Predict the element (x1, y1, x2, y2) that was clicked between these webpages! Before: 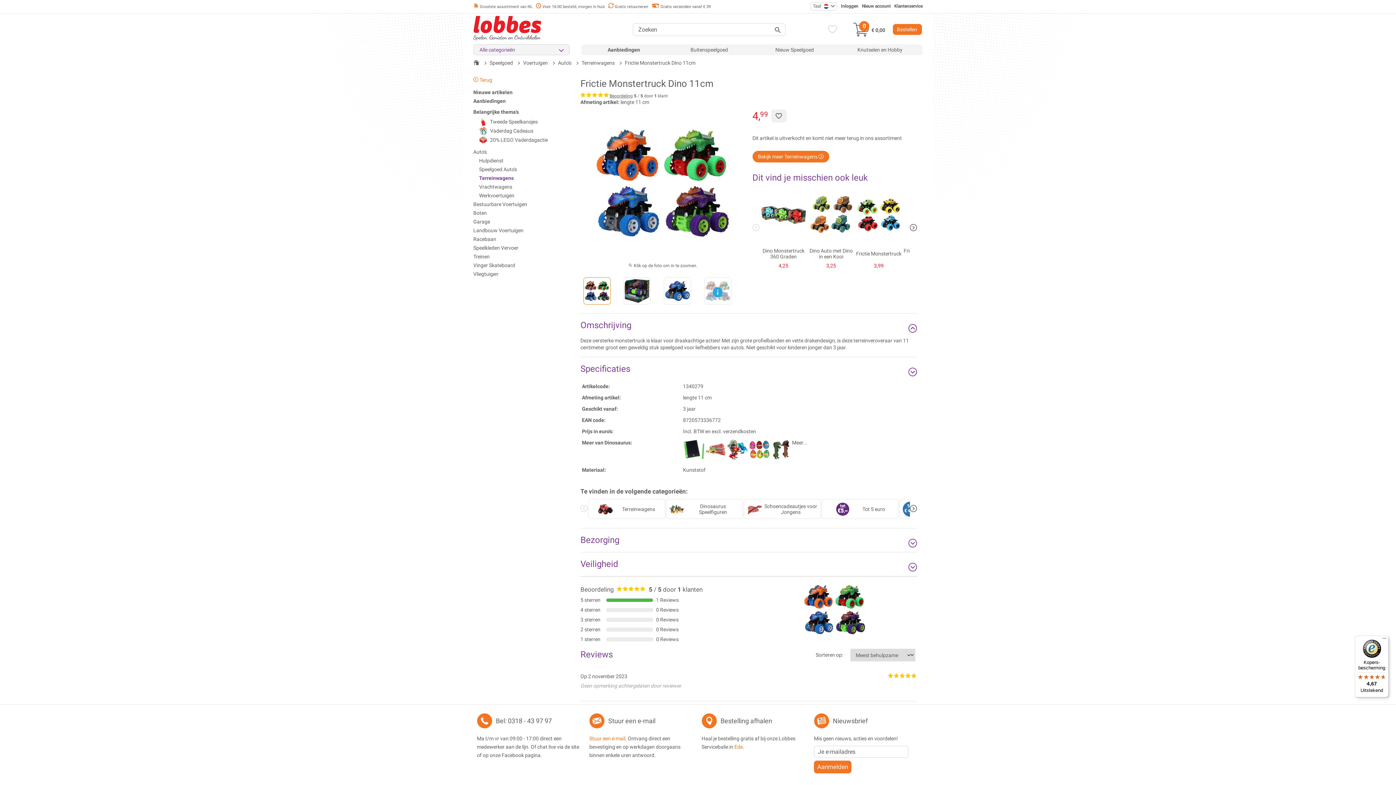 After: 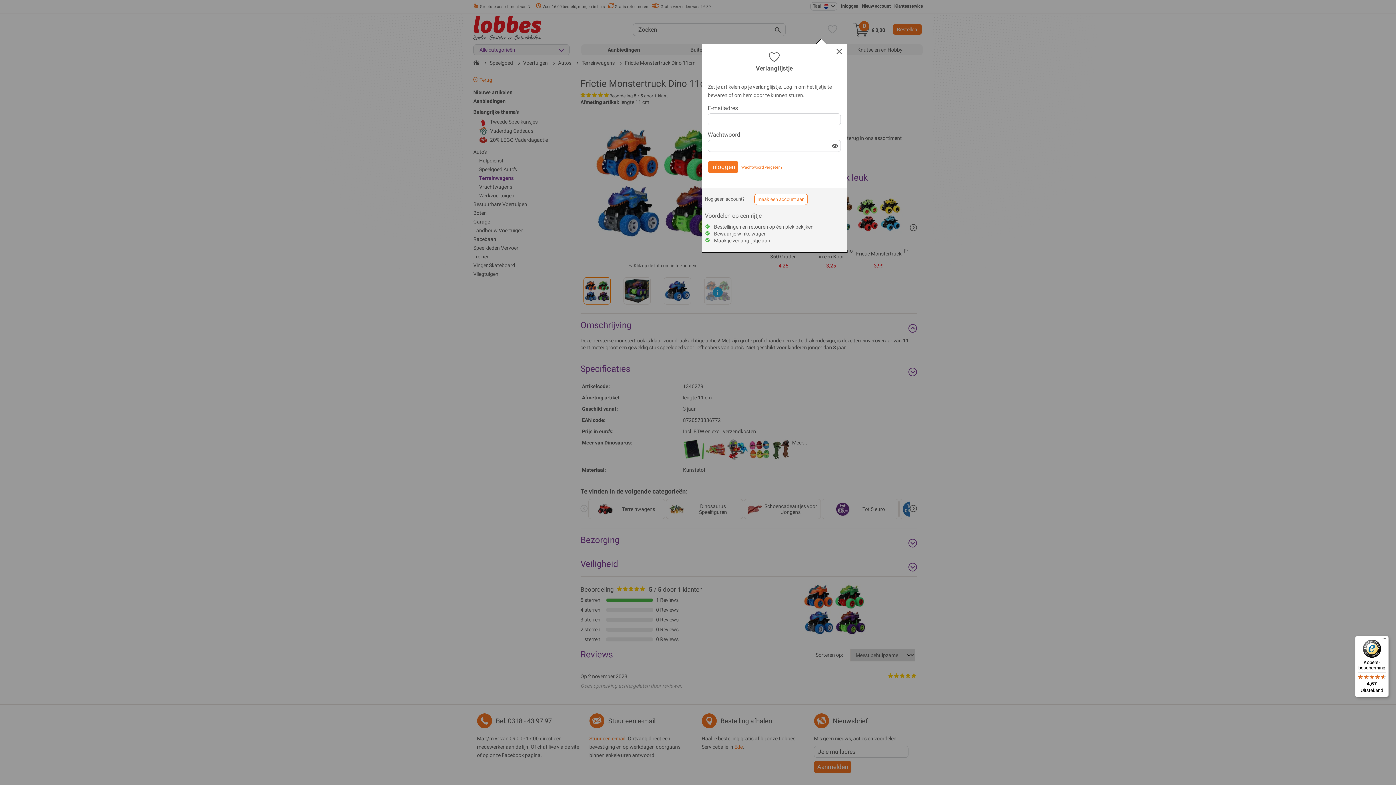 Action: label: Verlanglijst bbox: (823, 22, 838, 37)